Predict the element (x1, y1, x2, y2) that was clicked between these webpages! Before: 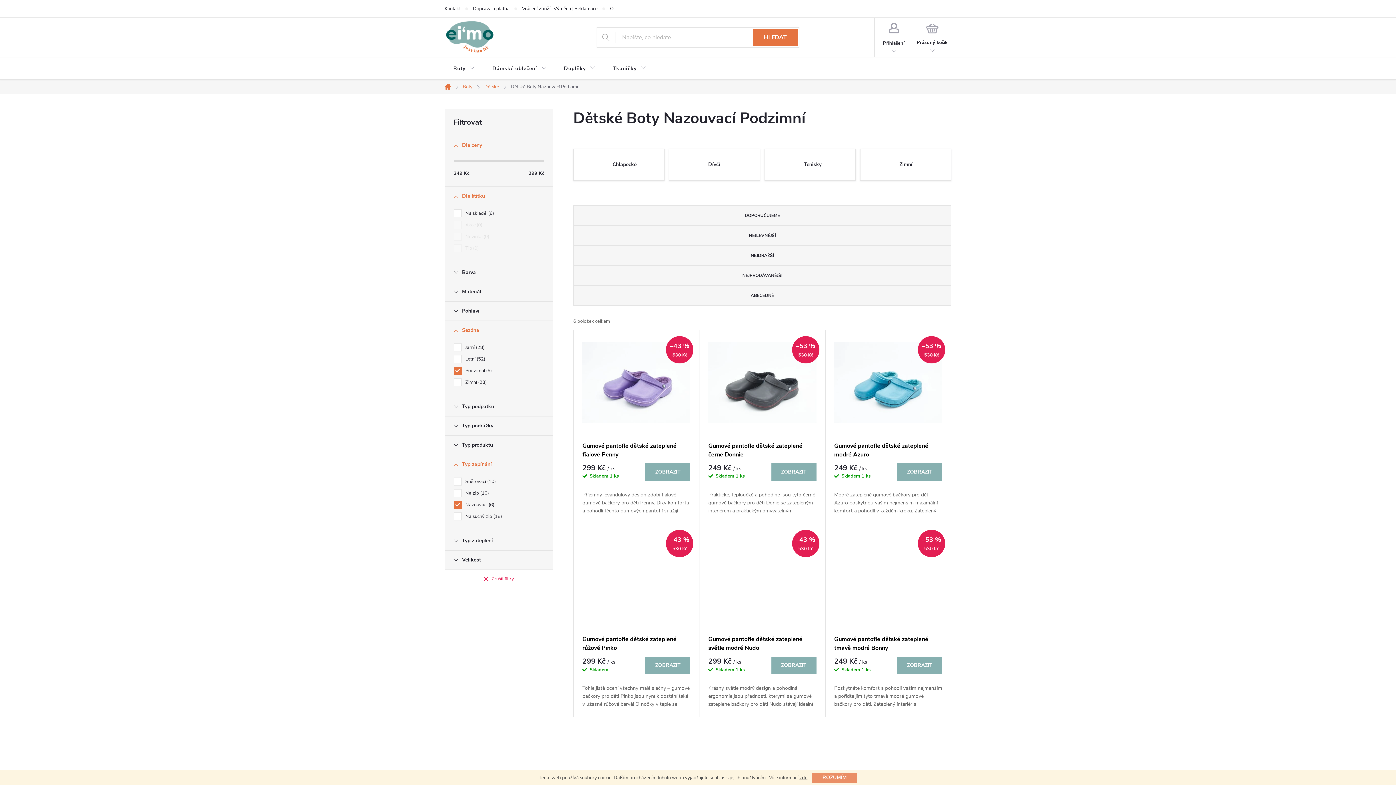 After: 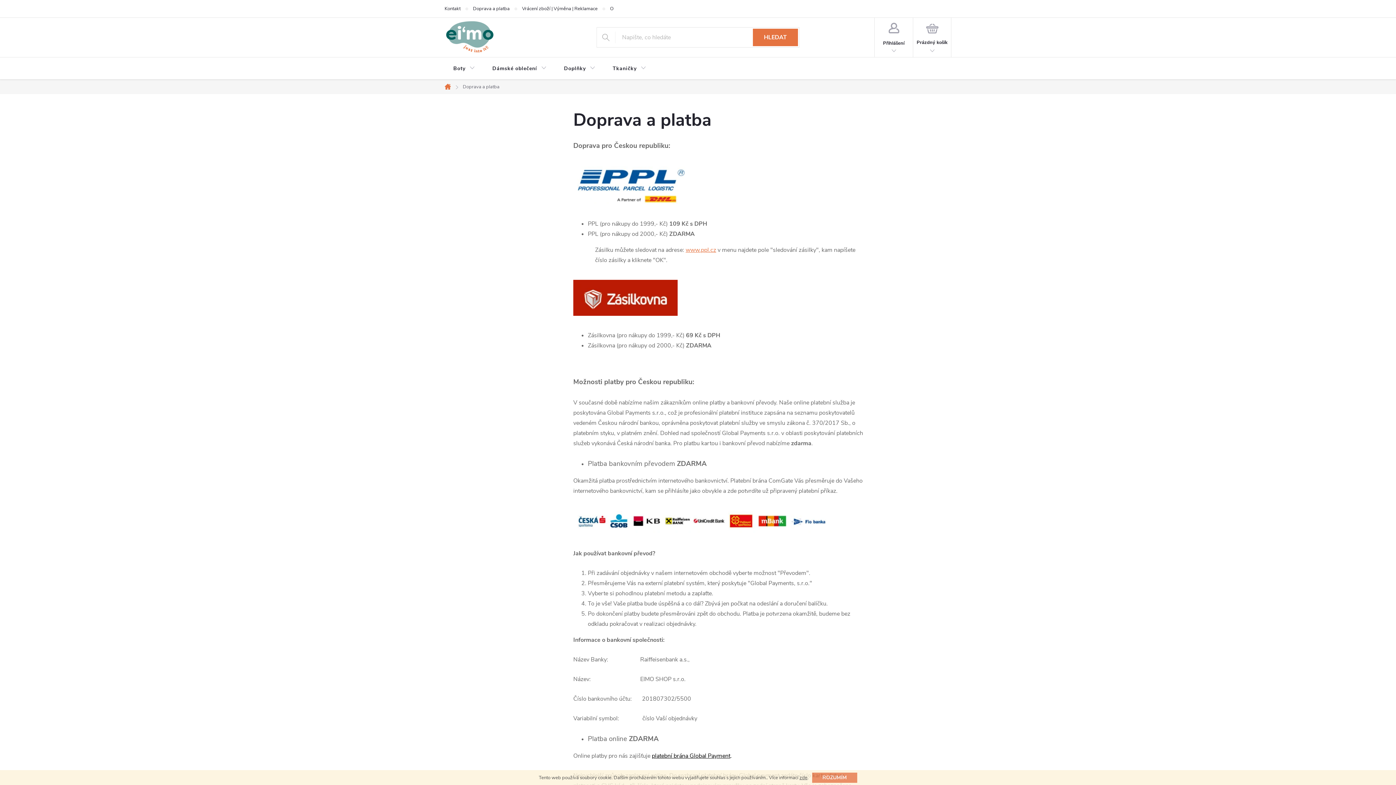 Action: label: Doprava a platba bbox: (473, 0, 522, 17)